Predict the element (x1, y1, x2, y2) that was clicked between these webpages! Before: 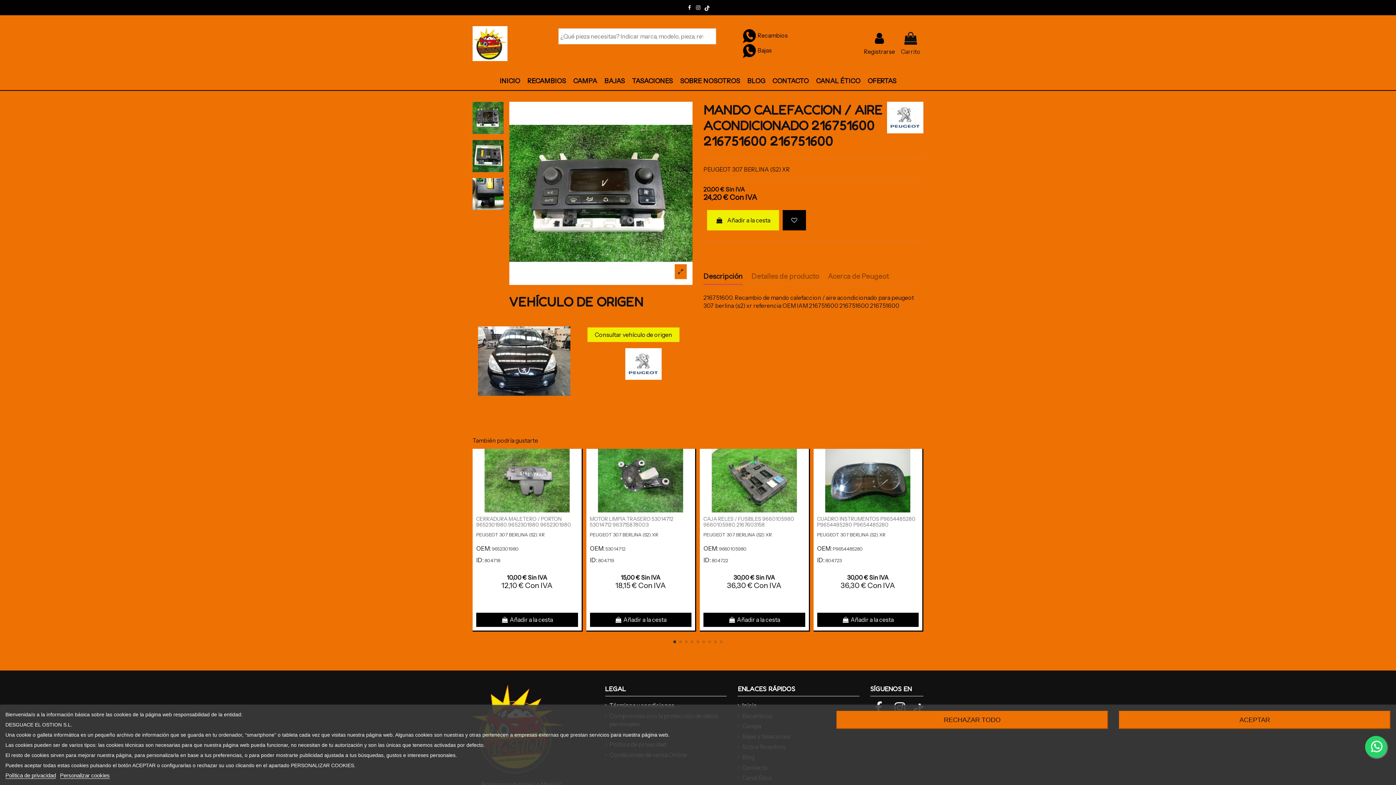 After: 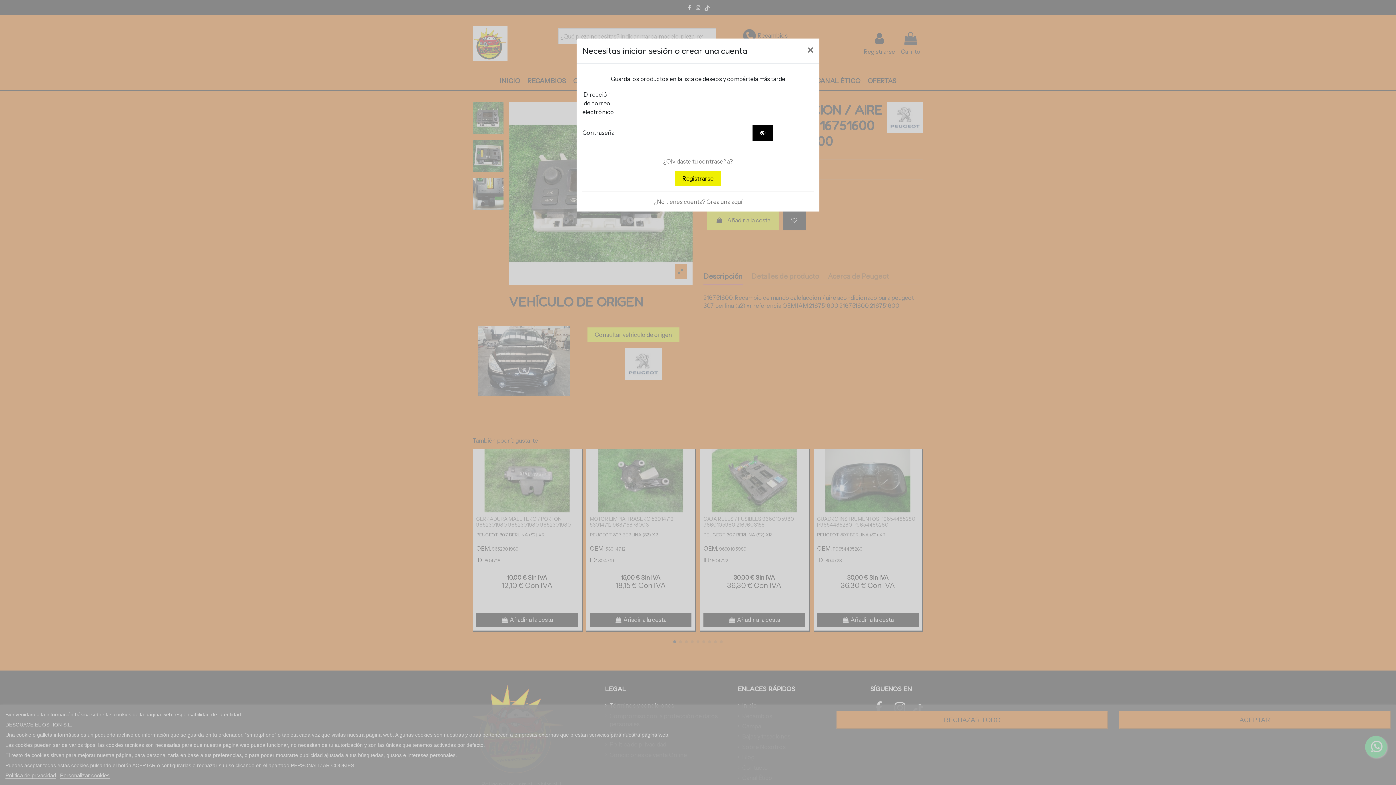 Action: bbox: (782, 210, 806, 230)